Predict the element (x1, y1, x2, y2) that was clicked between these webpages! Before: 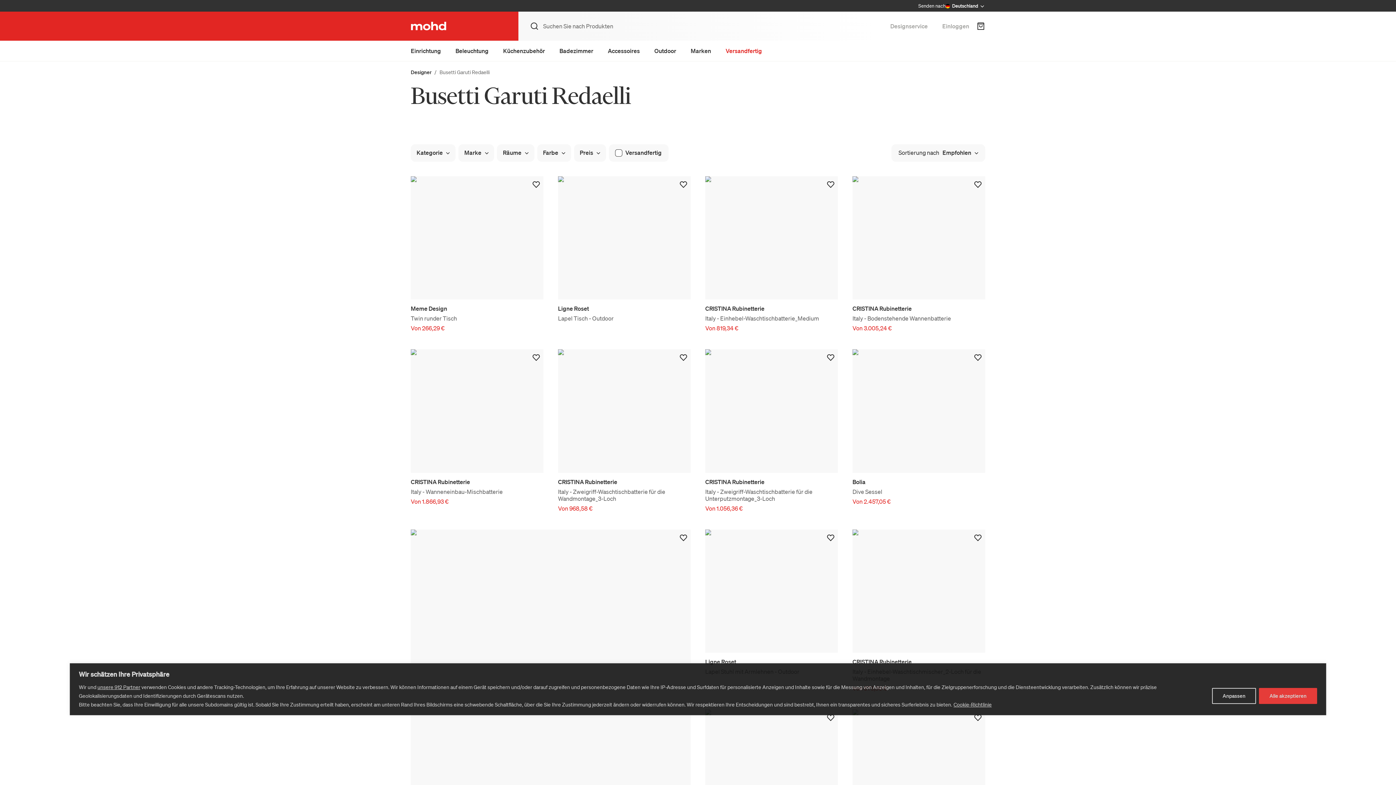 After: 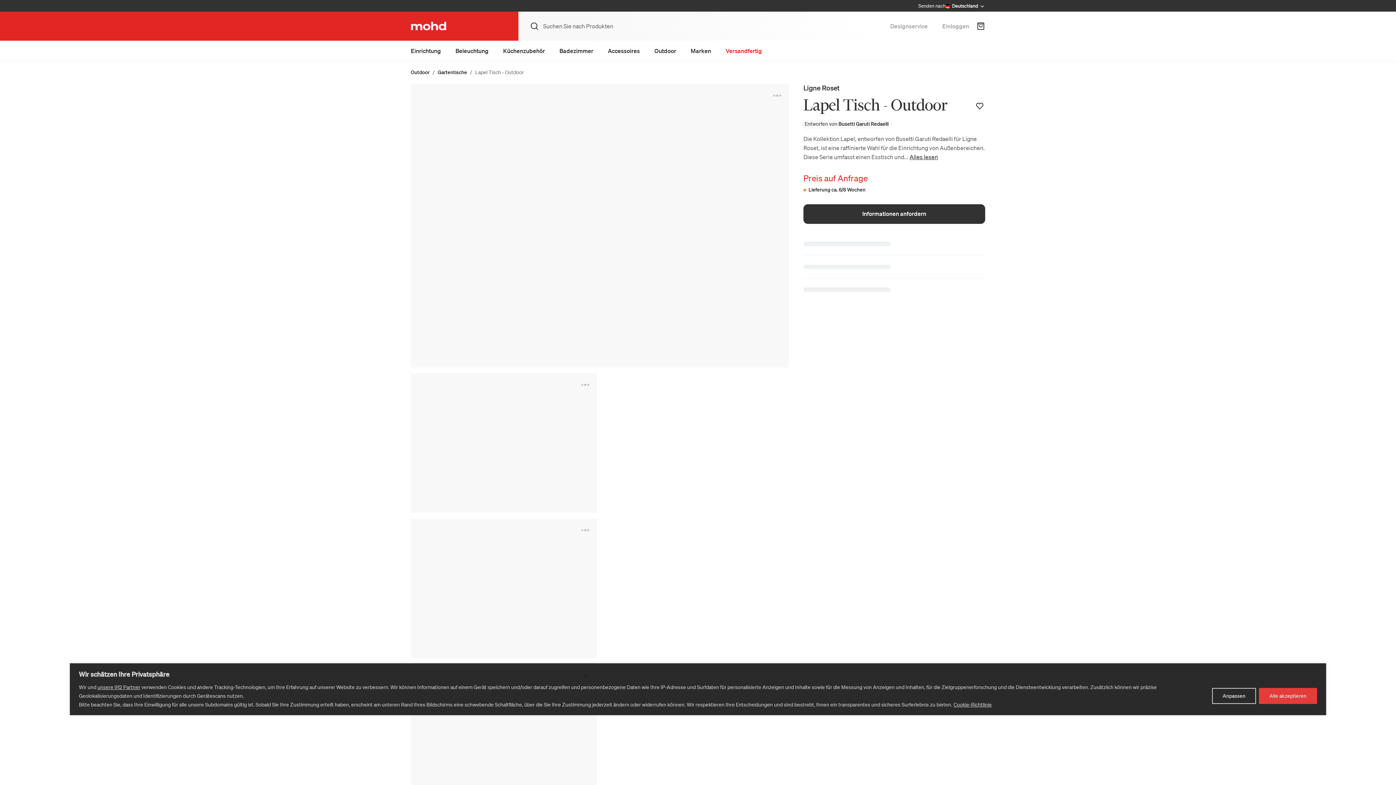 Action: label: Ligne Roset
Lapel Tisch - Outdoor bbox: (558, 176, 690, 322)